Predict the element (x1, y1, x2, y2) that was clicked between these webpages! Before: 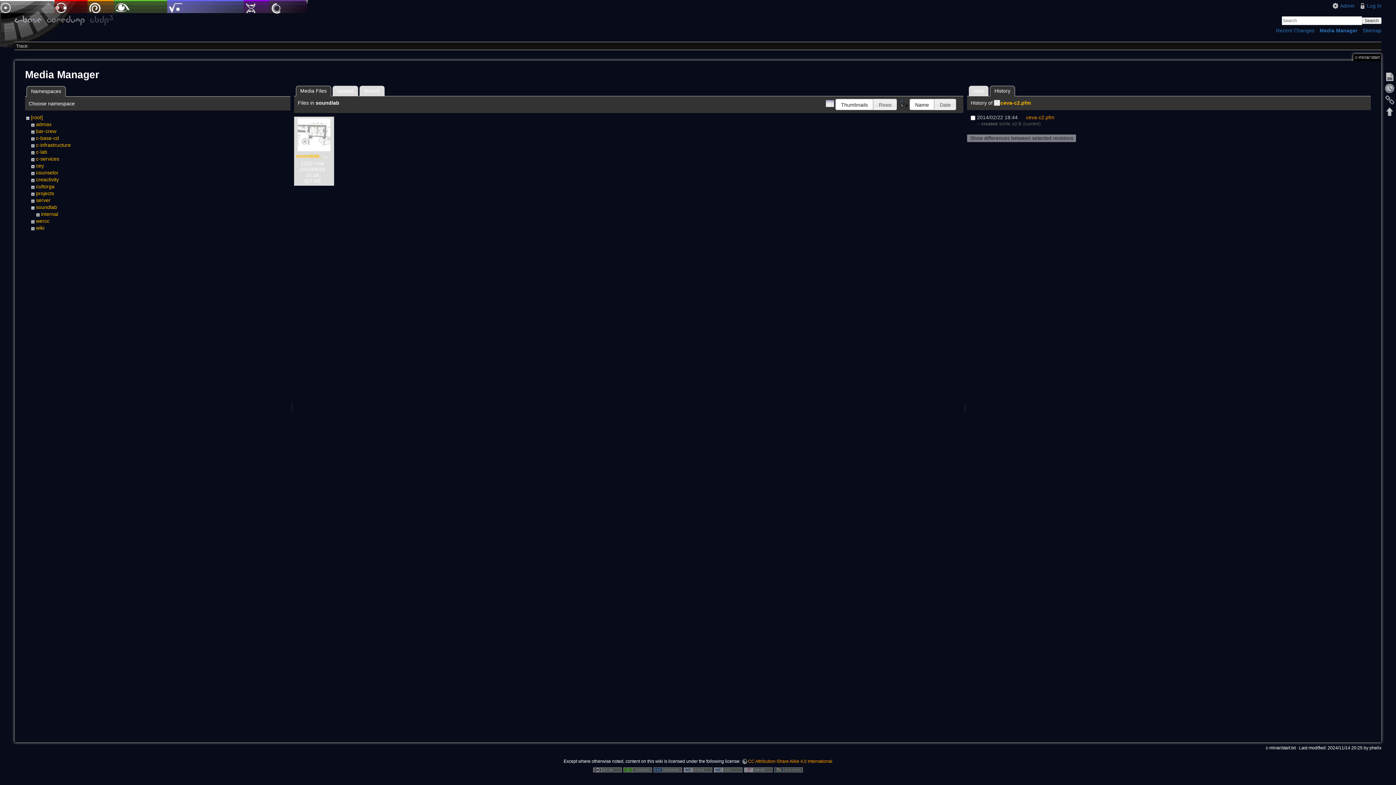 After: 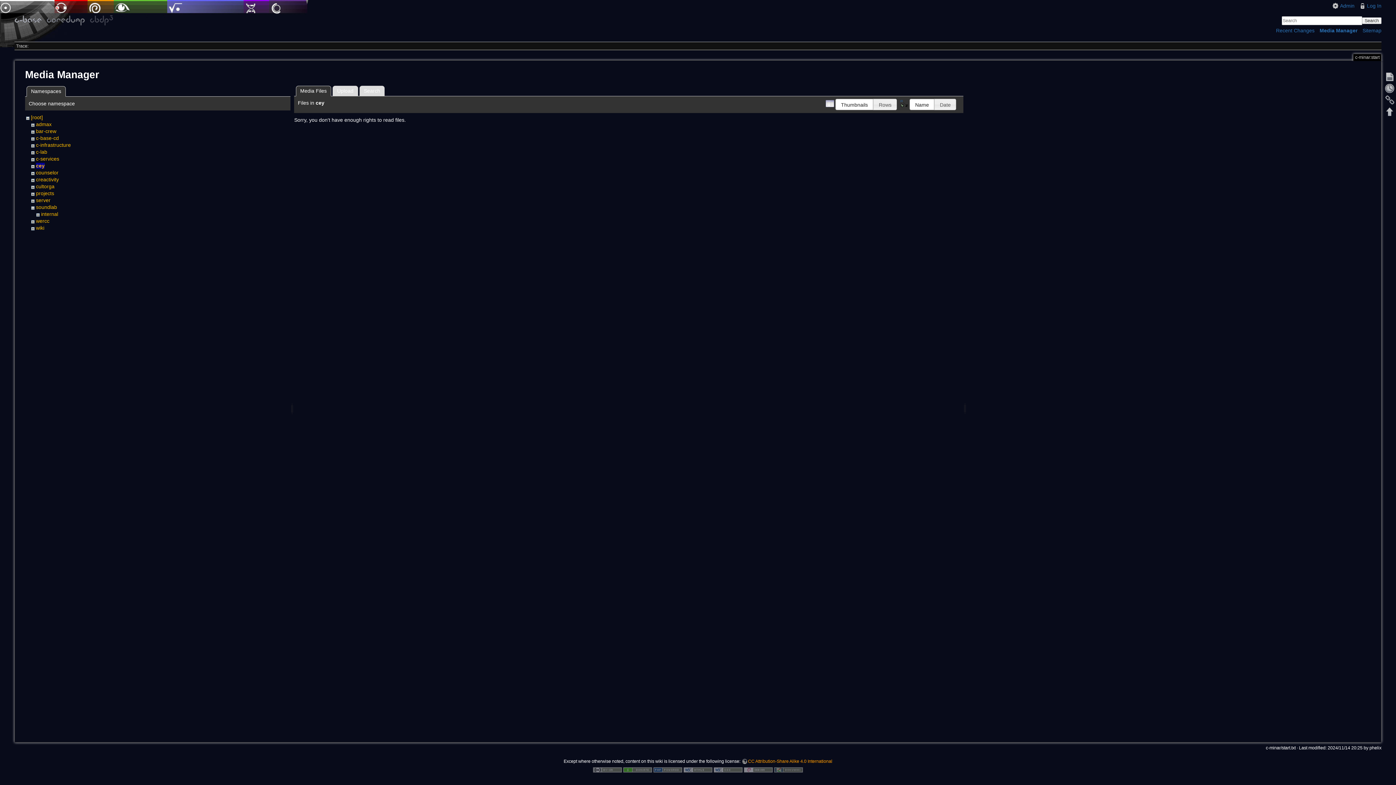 Action: label: cey bbox: (35, 162, 43, 168)